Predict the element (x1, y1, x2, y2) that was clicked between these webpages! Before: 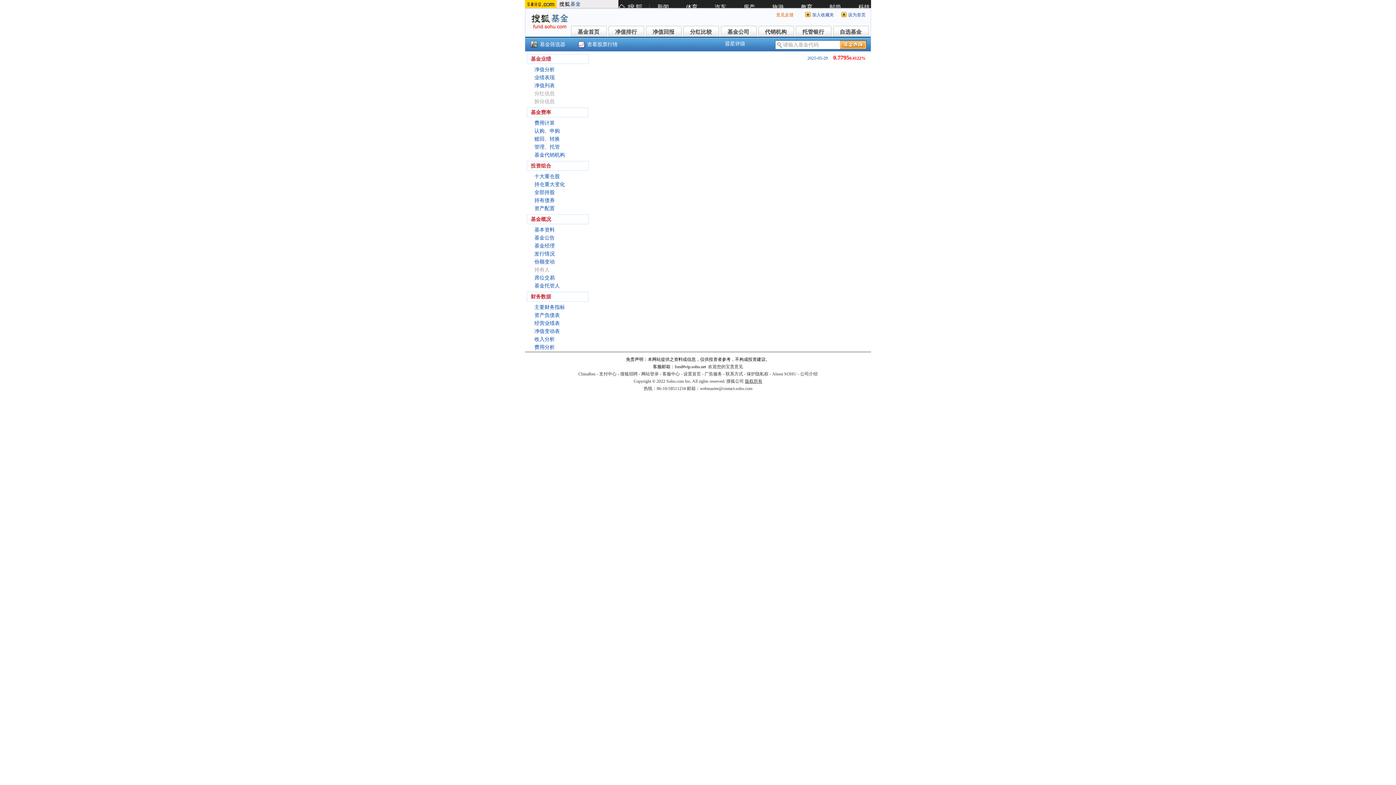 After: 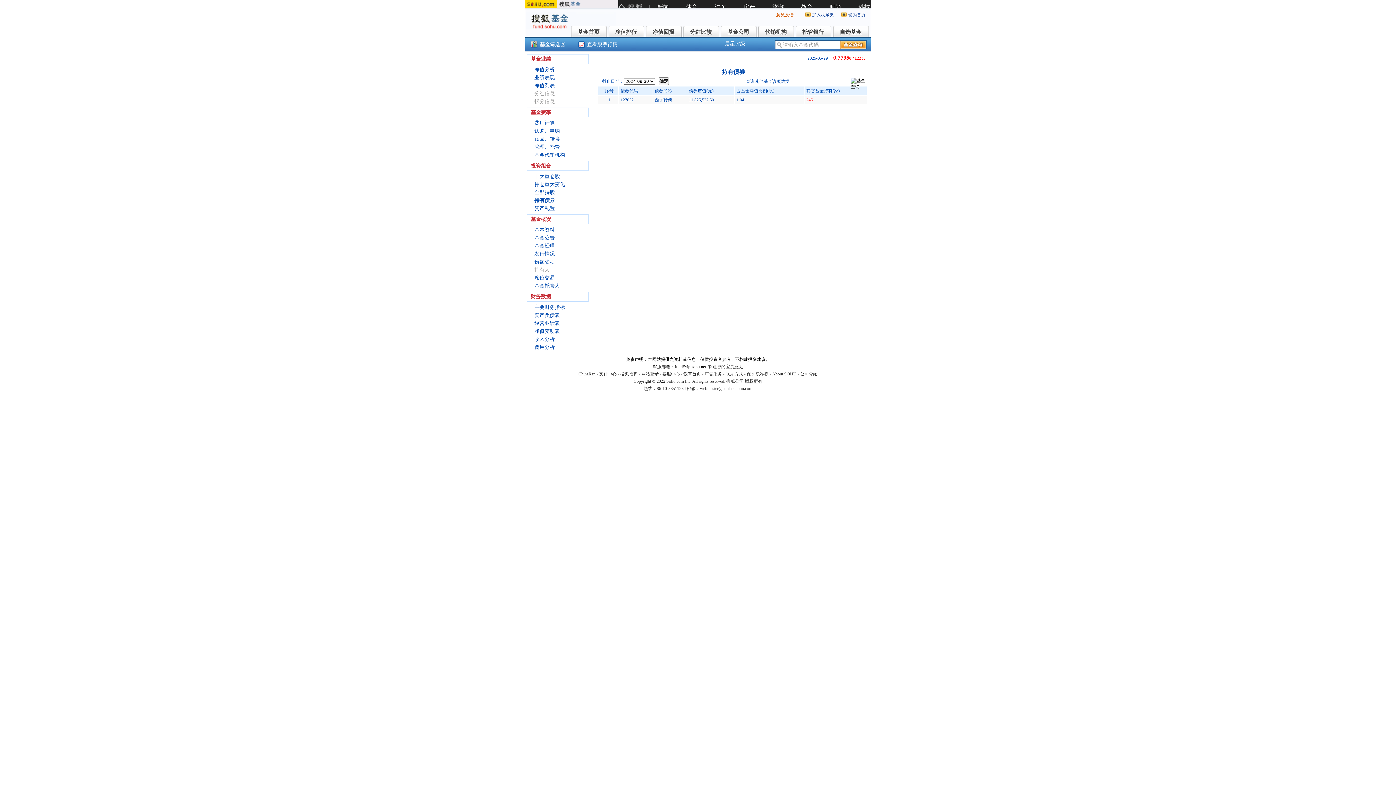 Action: label: 持有债券 bbox: (534, 197, 554, 203)